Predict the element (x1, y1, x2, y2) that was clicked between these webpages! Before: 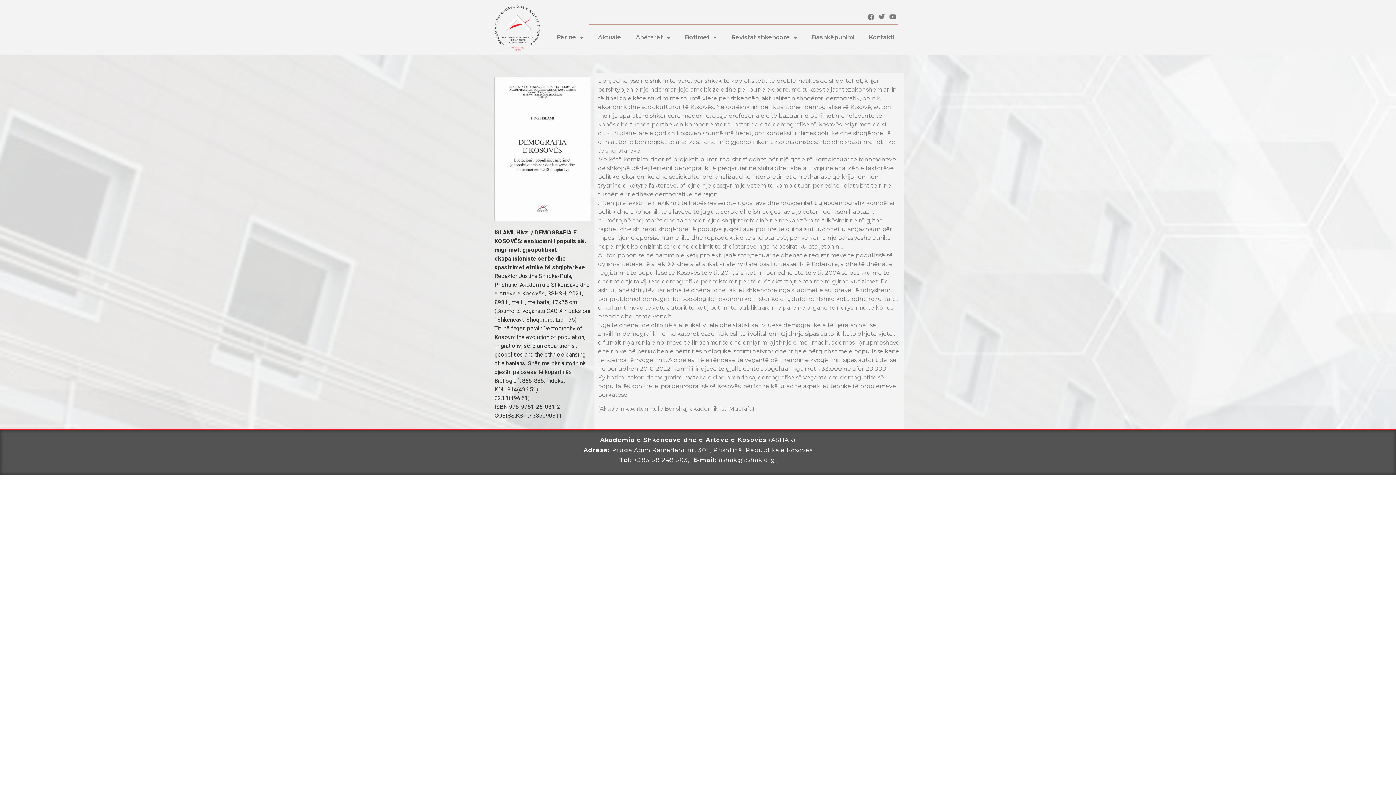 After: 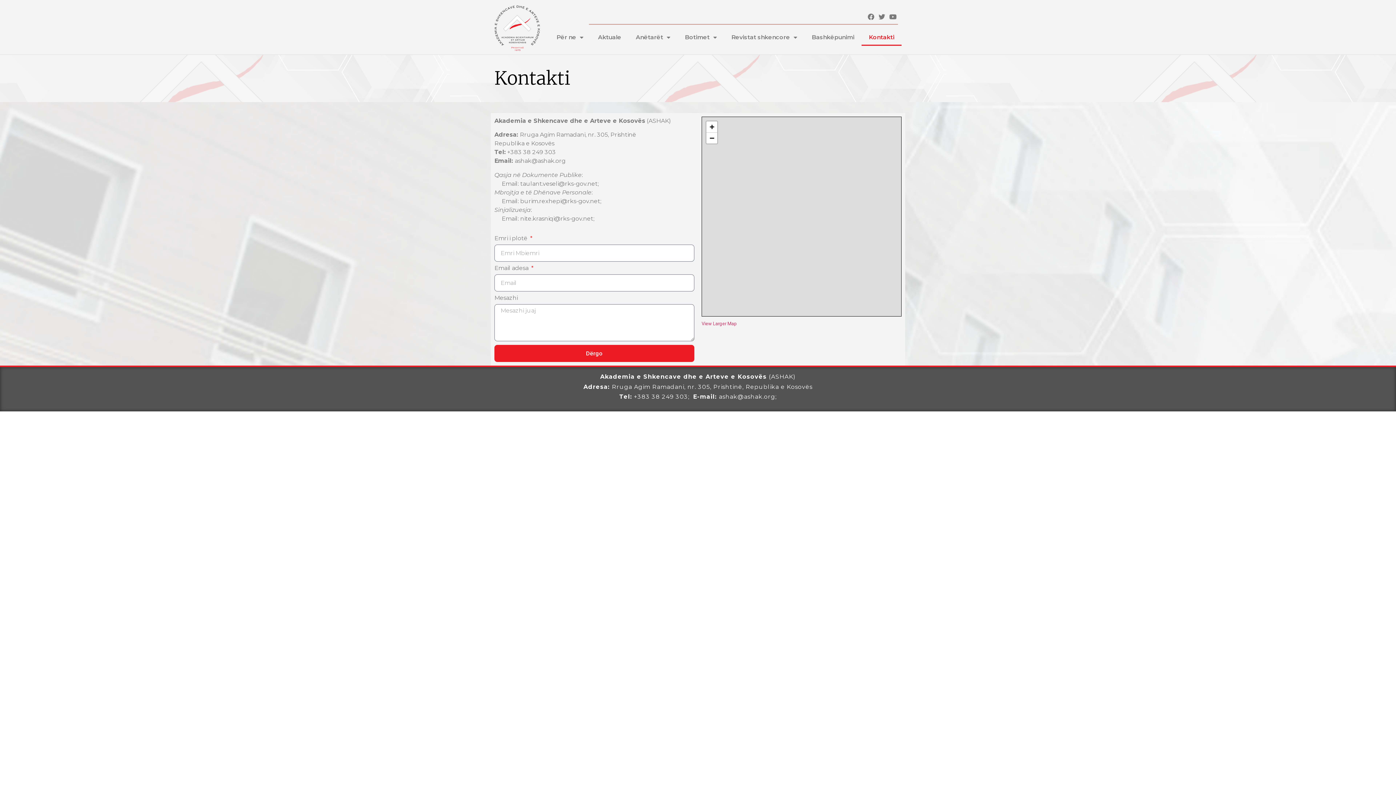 Action: label: Kontakti bbox: (861, 29, 901, 45)